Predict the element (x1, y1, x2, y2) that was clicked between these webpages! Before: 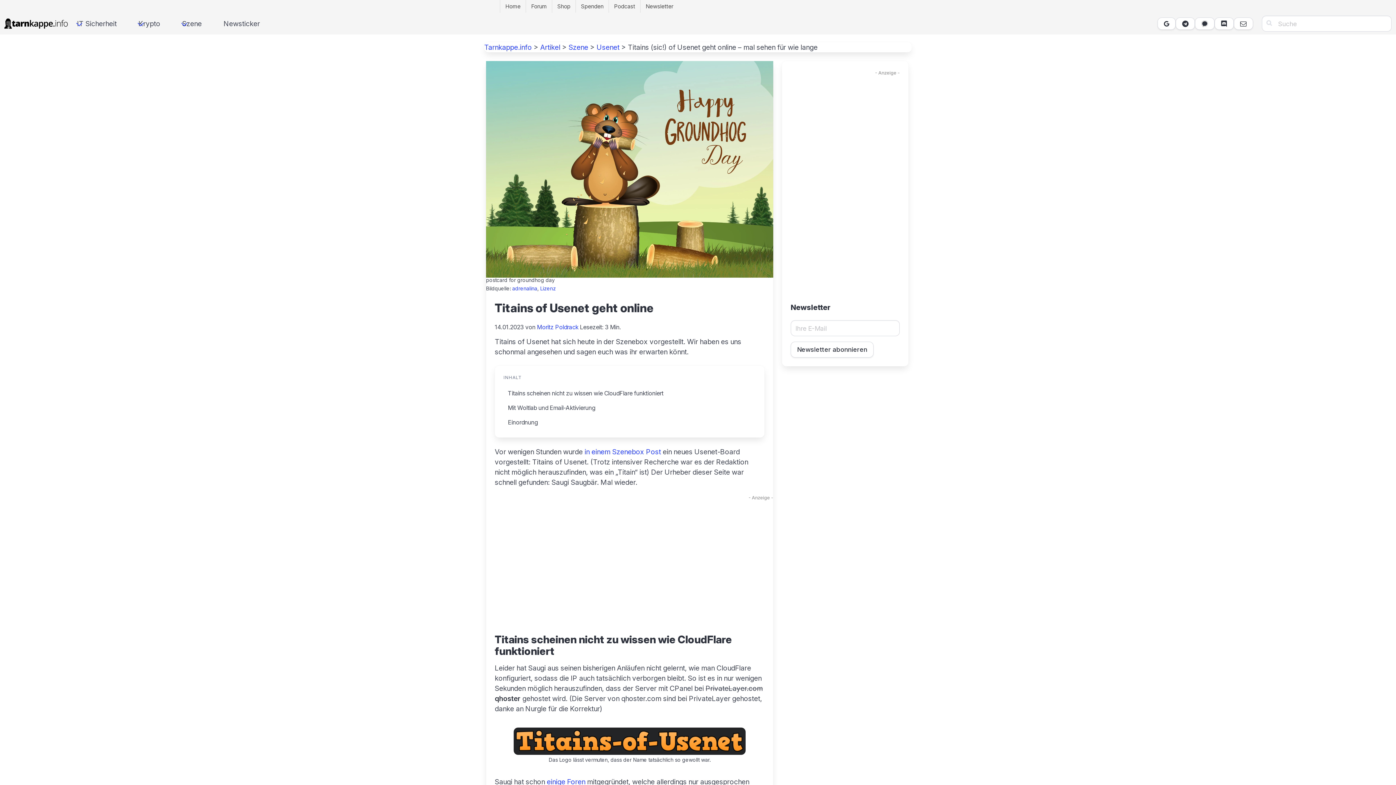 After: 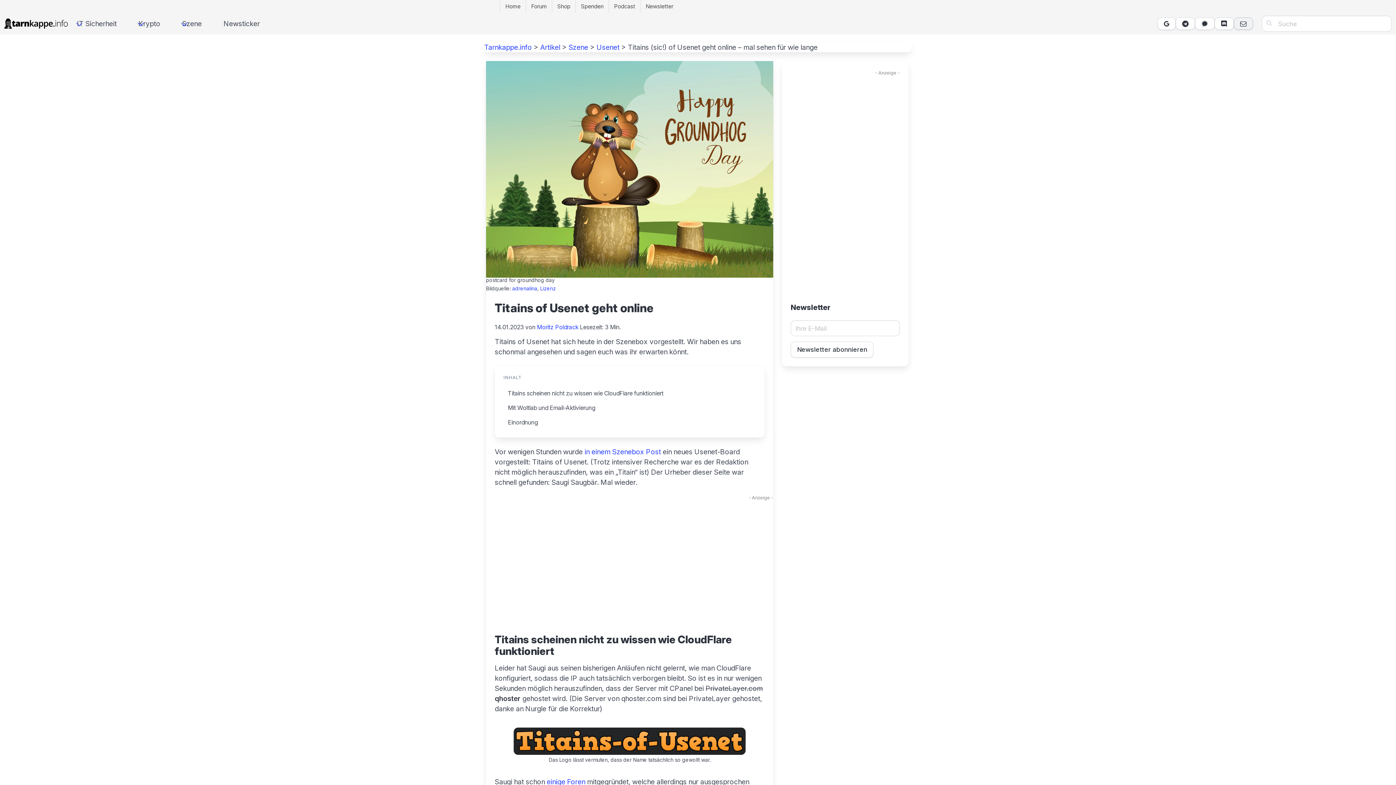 Action: label:  bbox: (1234, 17, 1253, 29)